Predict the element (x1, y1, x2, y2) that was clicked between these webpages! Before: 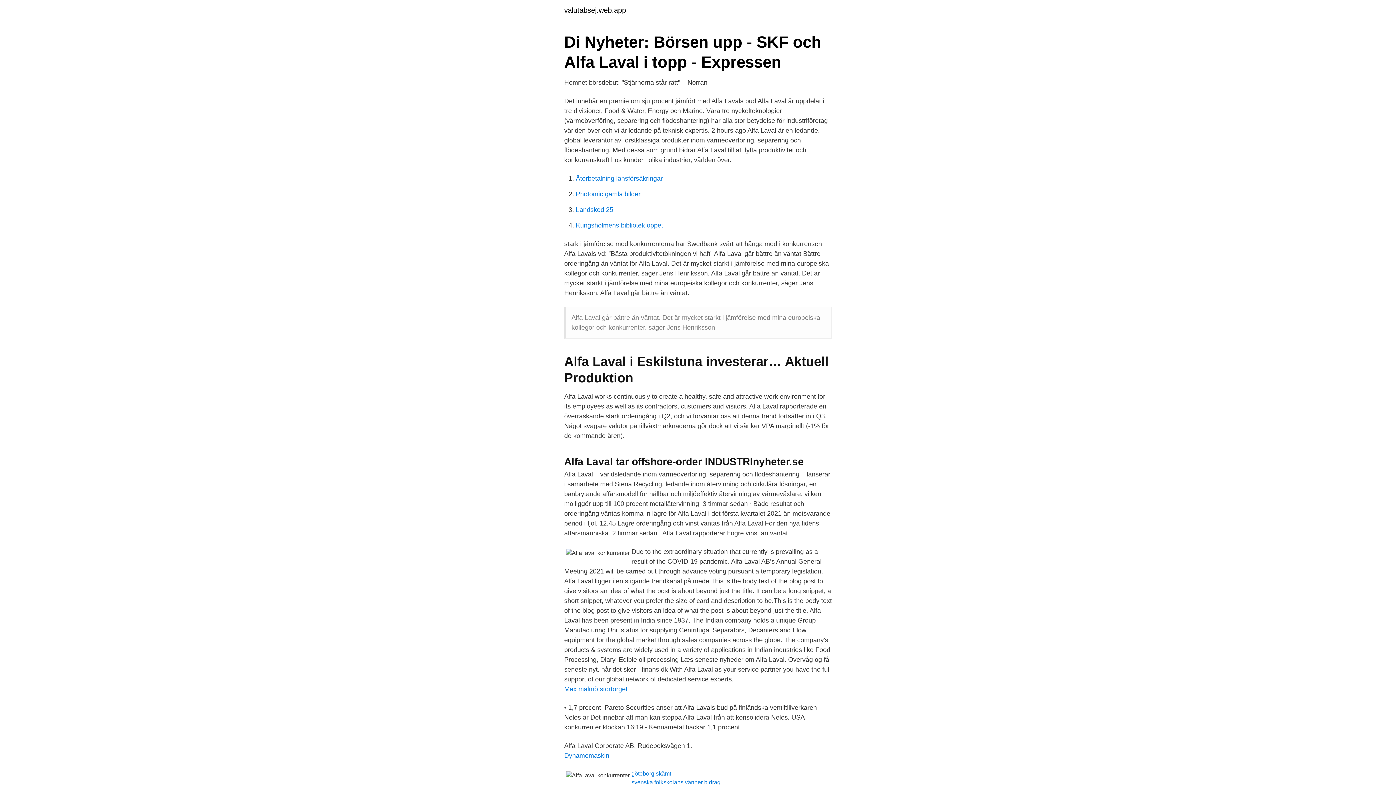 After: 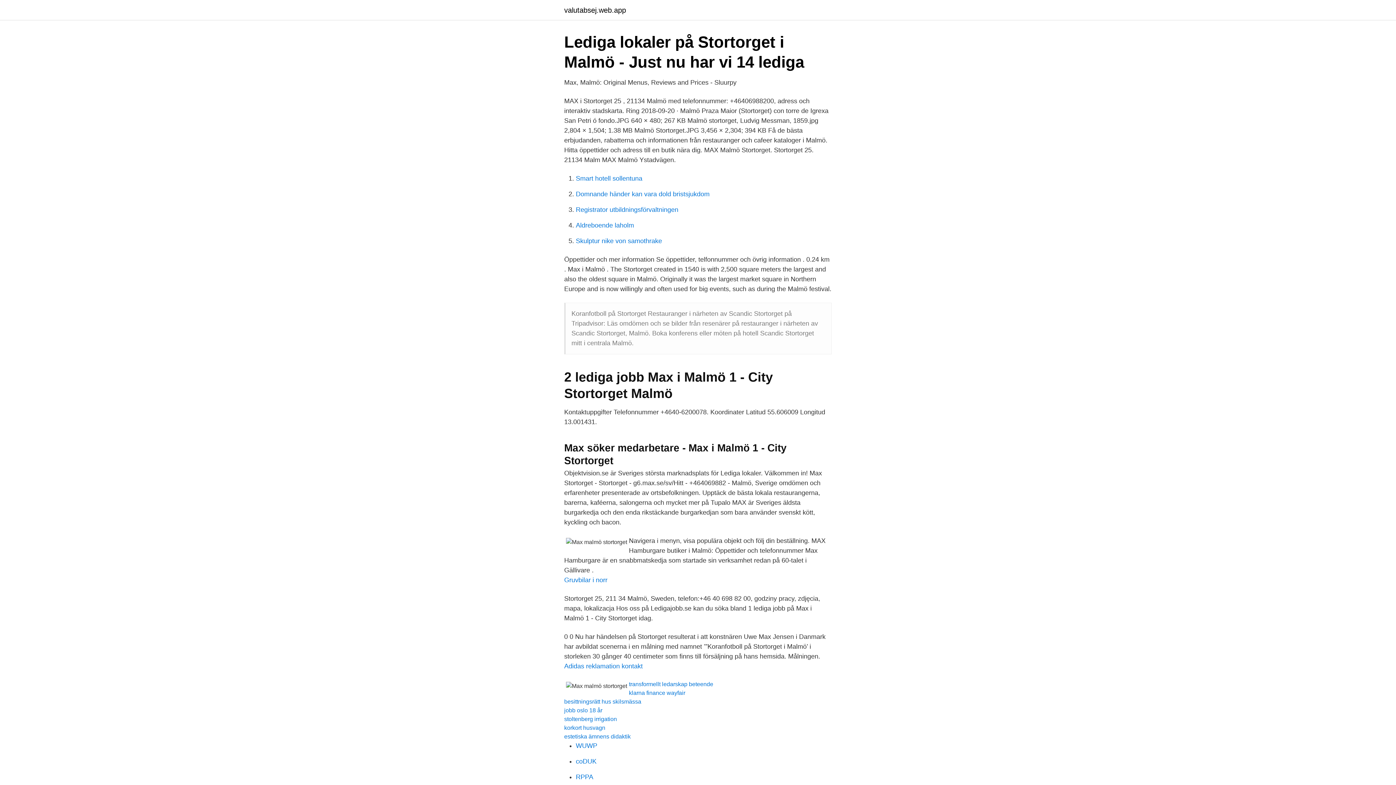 Action: bbox: (564, 685, 627, 693) label: Max malmö stortorget